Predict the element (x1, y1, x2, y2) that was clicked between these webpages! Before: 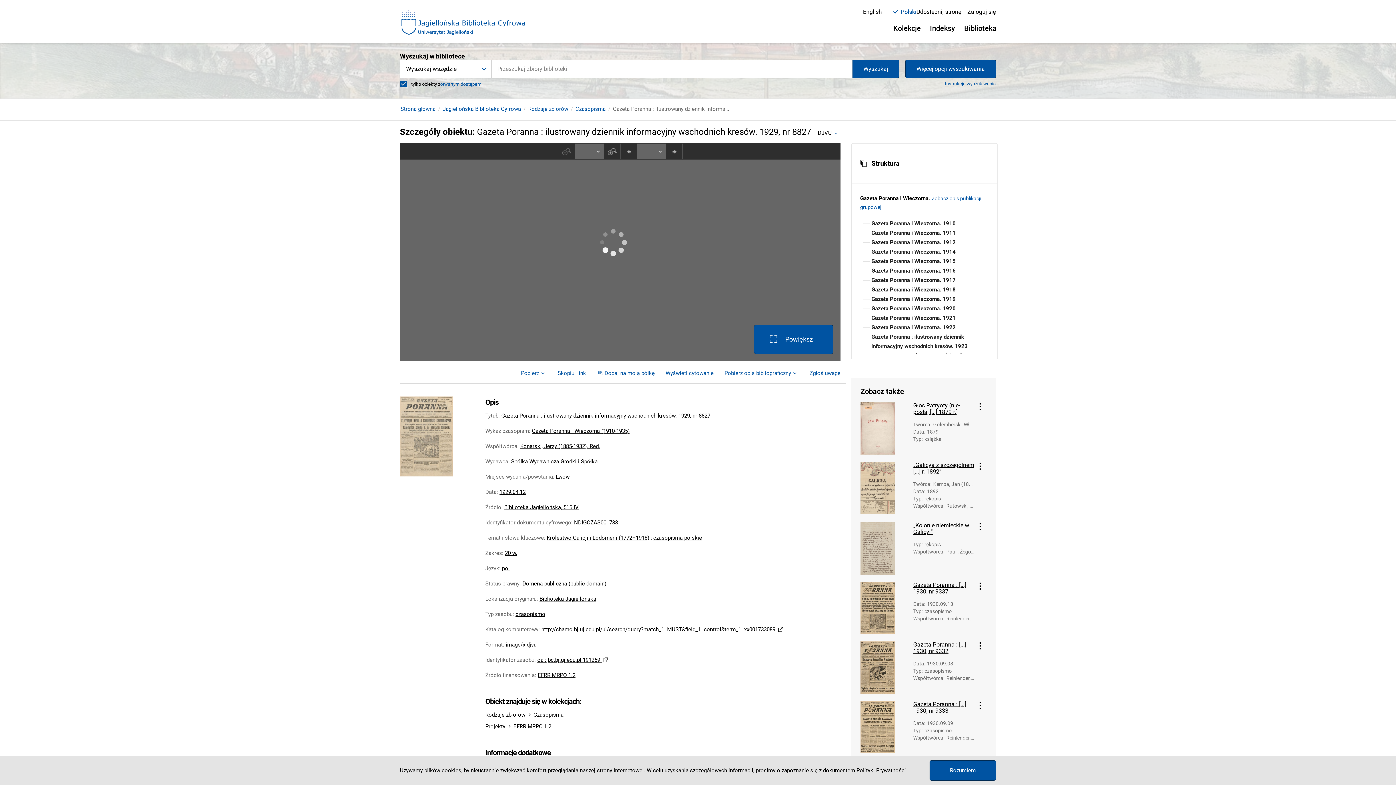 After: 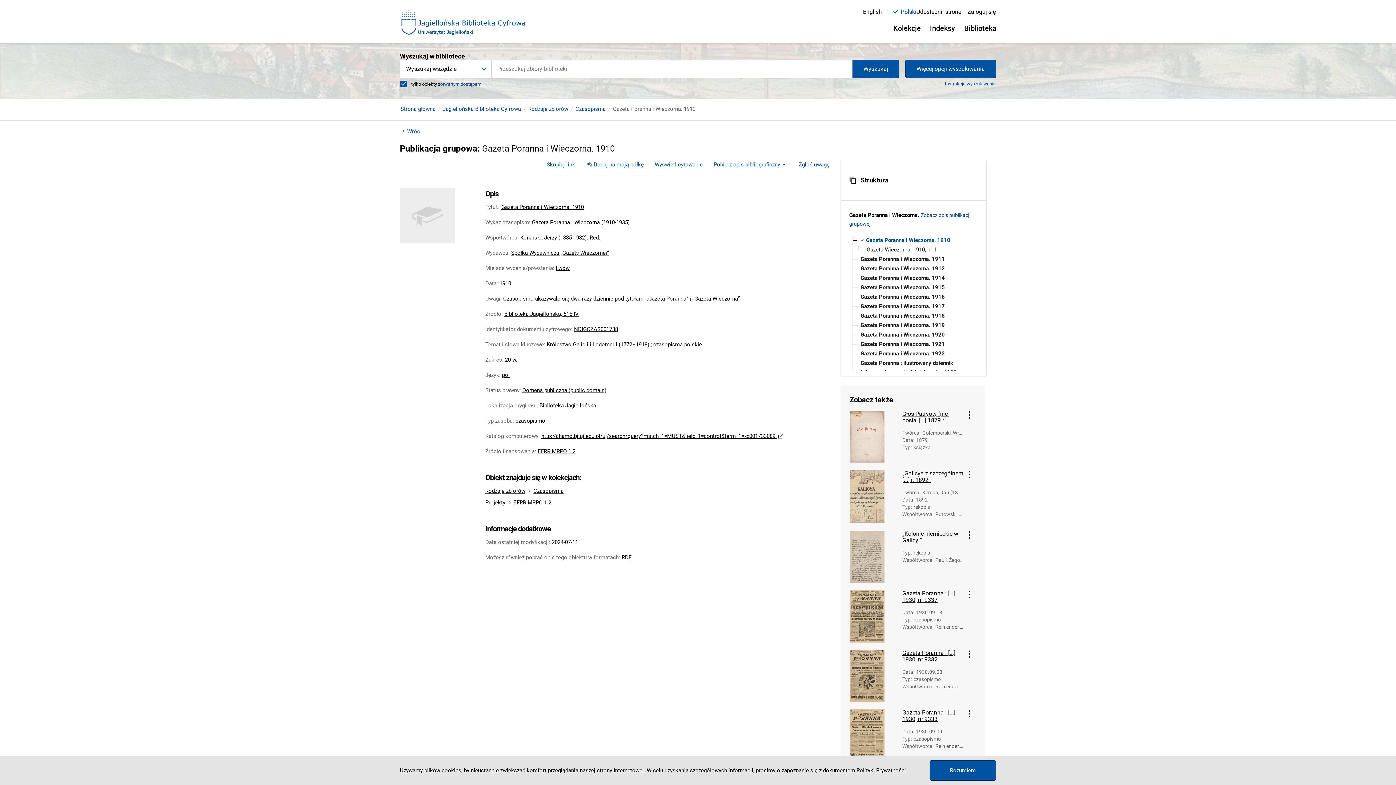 Action: label: Gazeta Poranna i Wieczorna. 1910 bbox: (869, 218, 956, 228)